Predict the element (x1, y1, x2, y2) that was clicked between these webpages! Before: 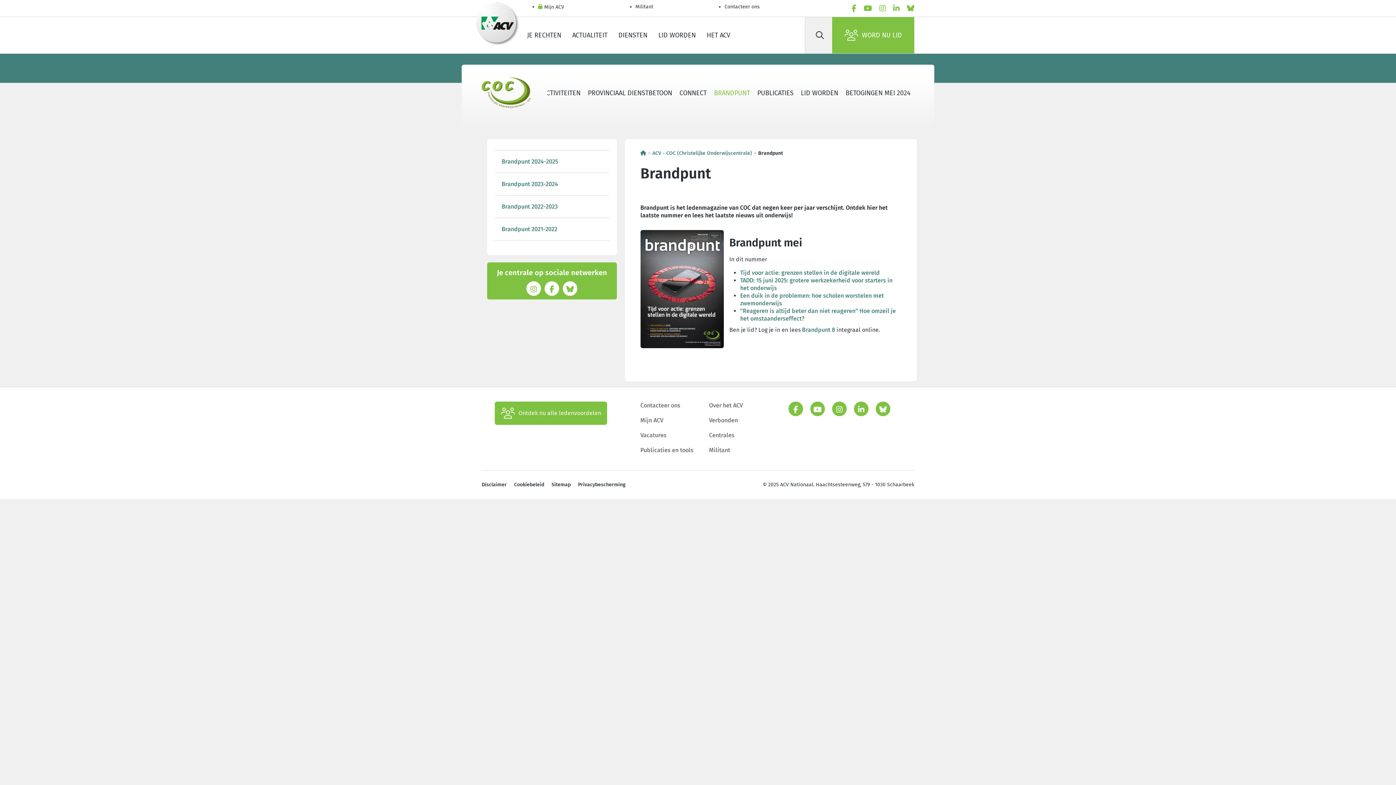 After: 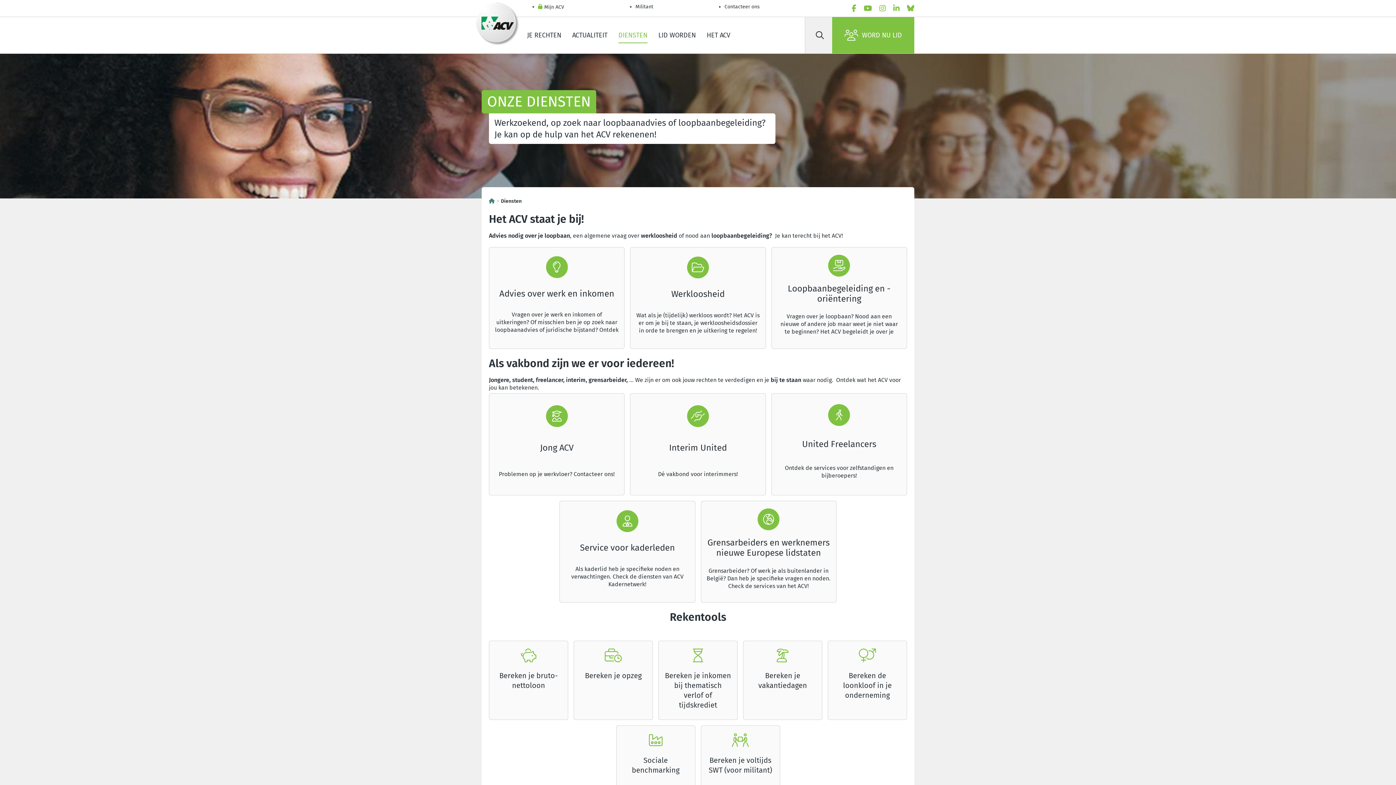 Action: bbox: (613, 25, 653, 45) label: DIENSTEN